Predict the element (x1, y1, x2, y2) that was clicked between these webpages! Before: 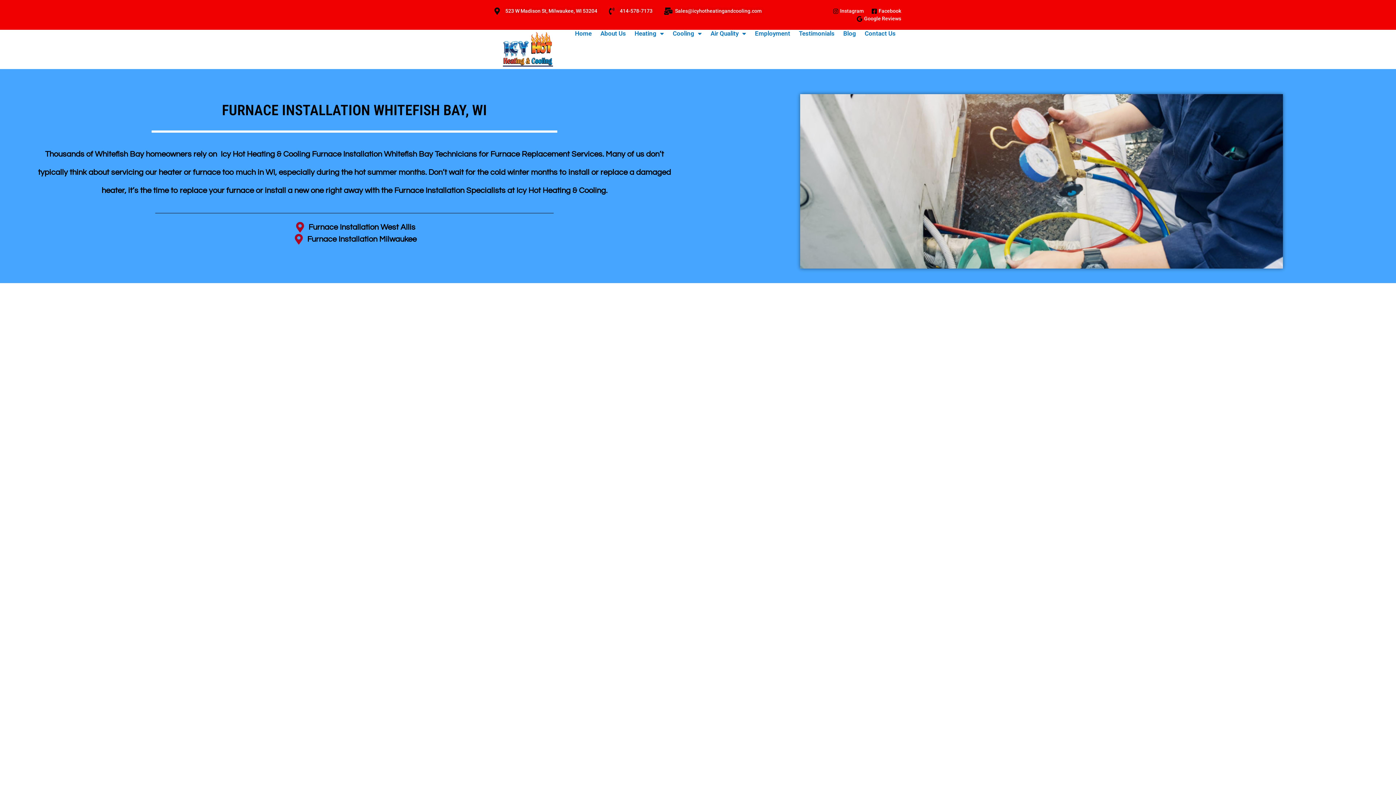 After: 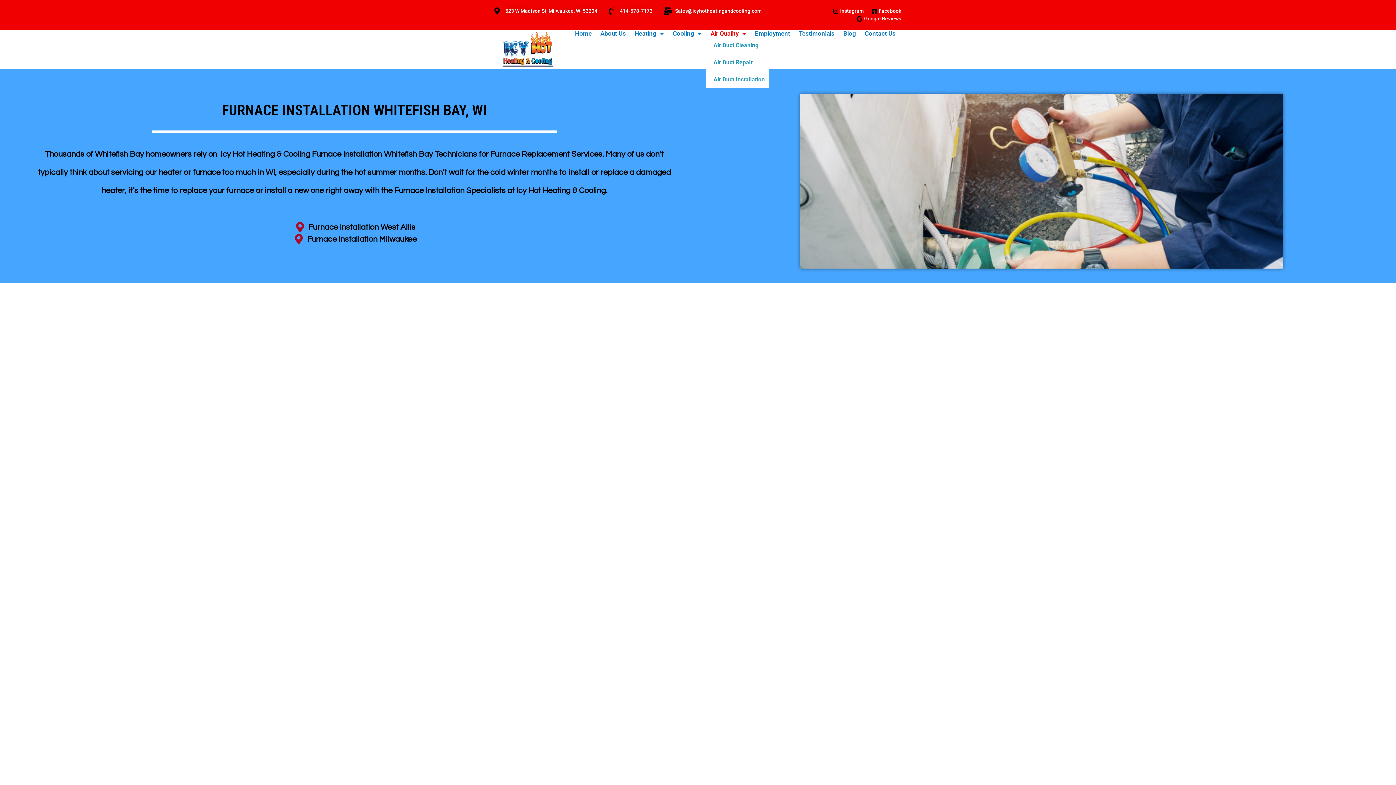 Action: label: Air Quality bbox: (706, 29, 750, 37)